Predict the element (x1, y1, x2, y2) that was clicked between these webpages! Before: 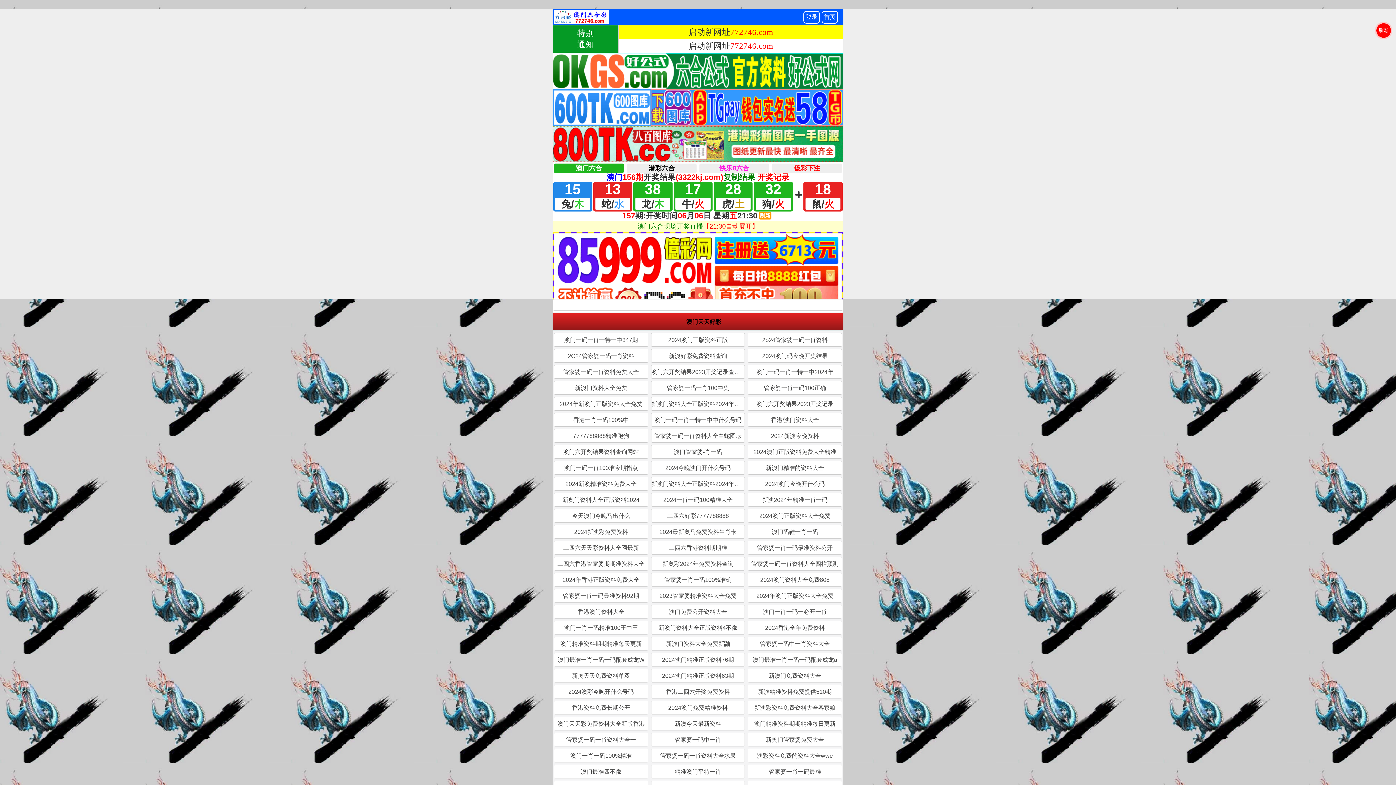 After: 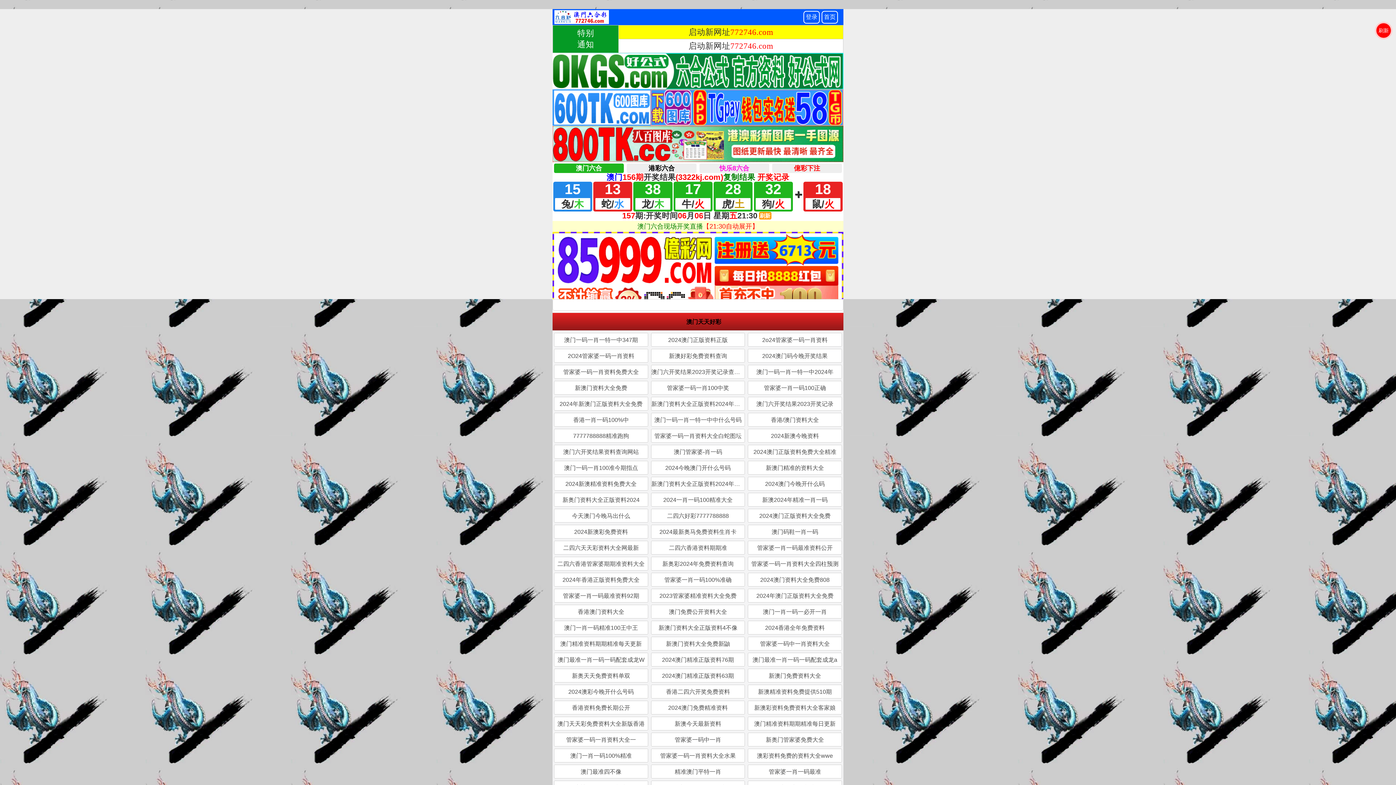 Action: bbox: (552, 299, 843, 310)